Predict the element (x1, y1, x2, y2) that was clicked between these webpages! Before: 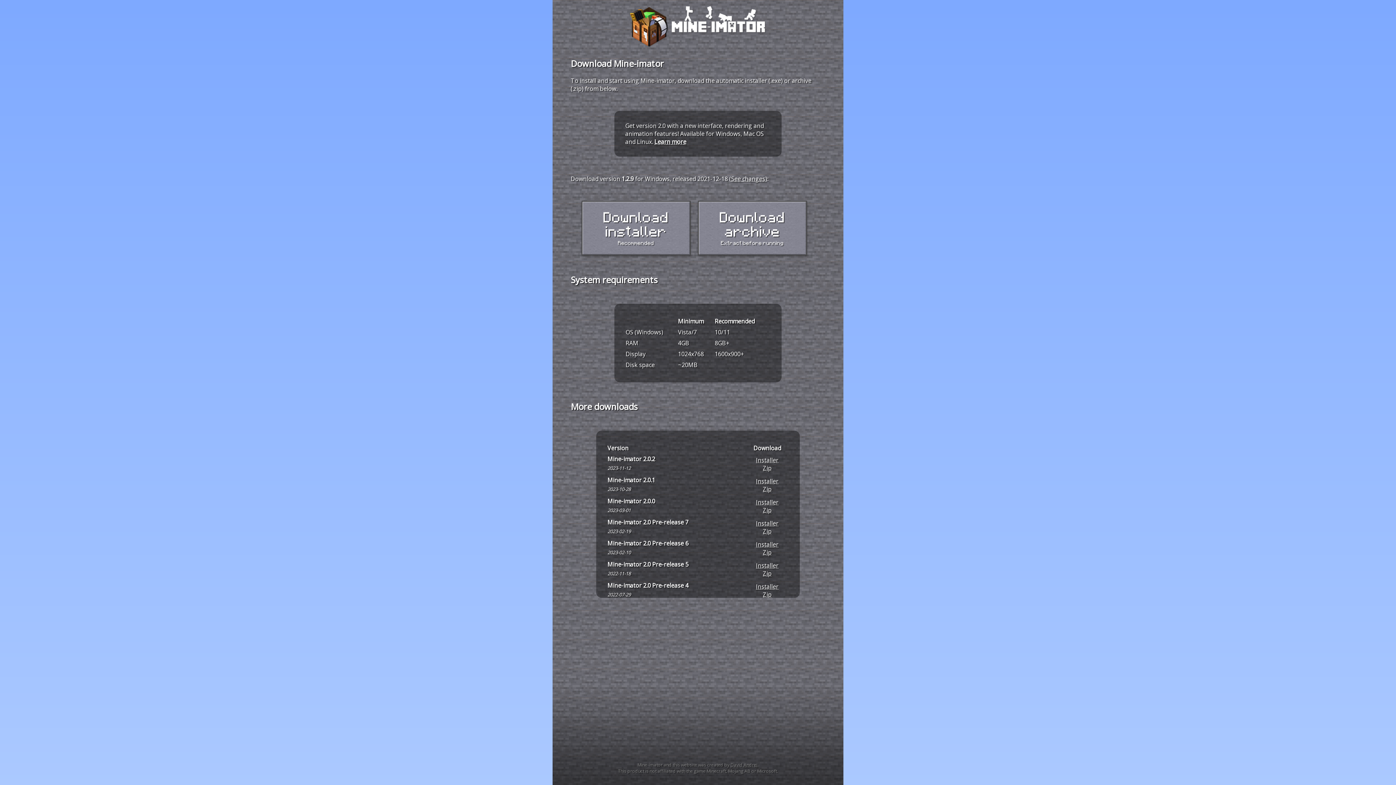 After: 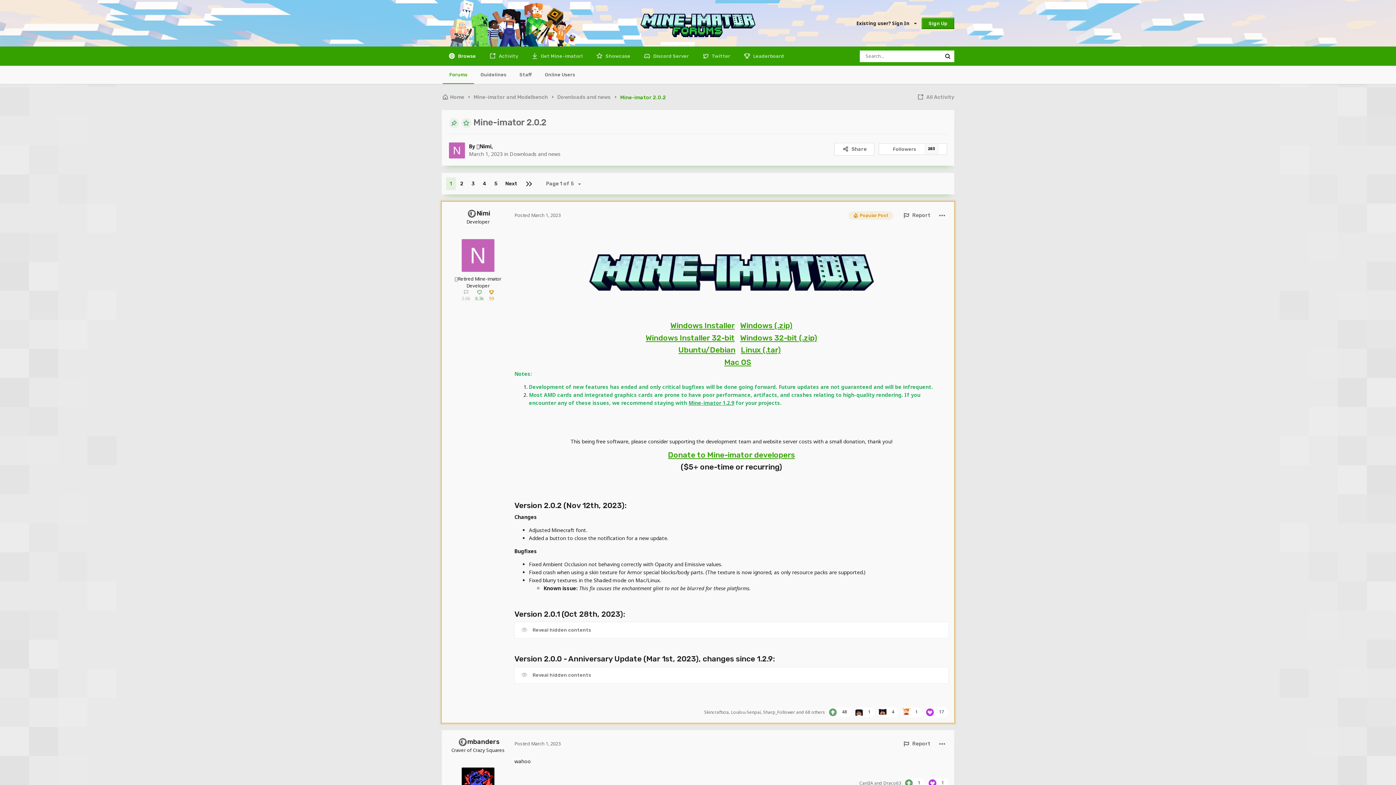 Action: label: Learn more bbox: (654, 137, 686, 145)